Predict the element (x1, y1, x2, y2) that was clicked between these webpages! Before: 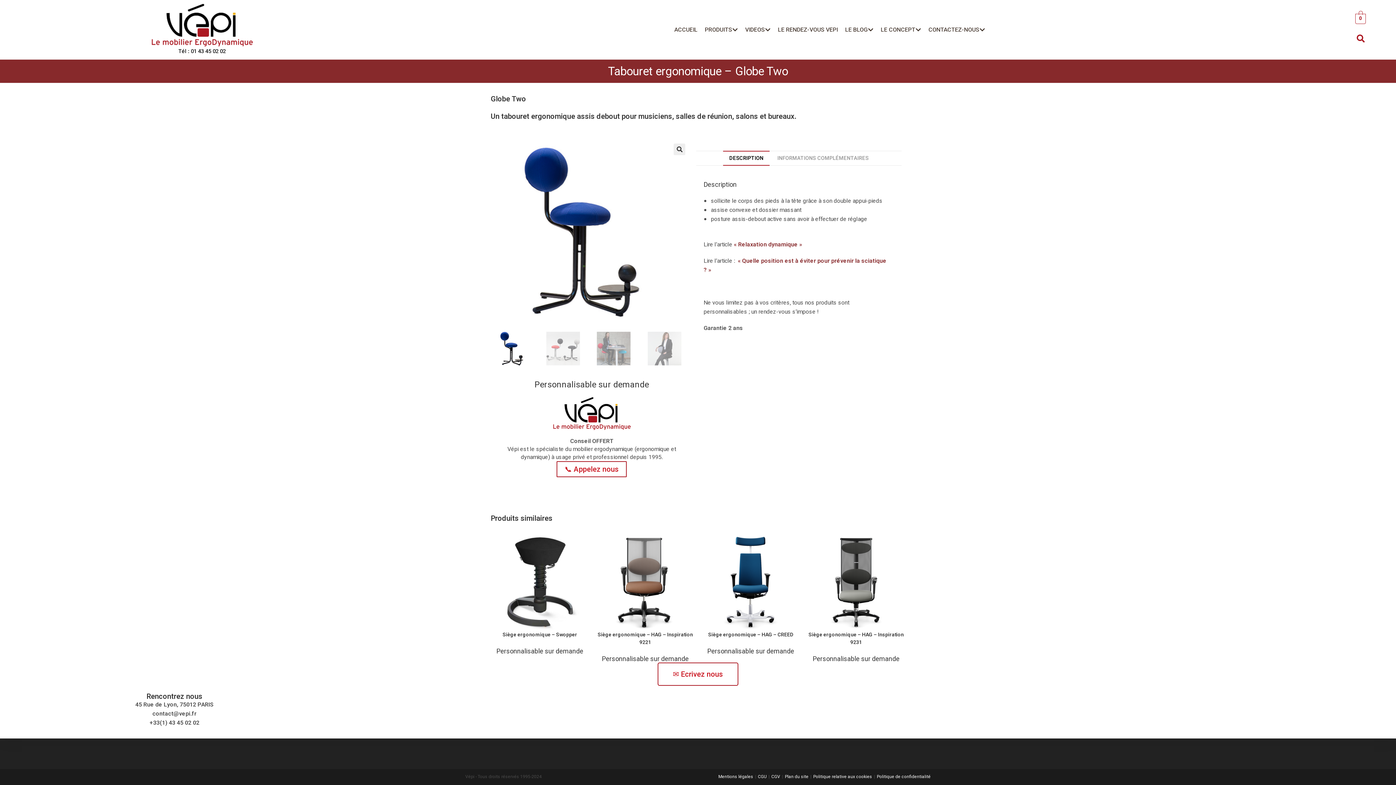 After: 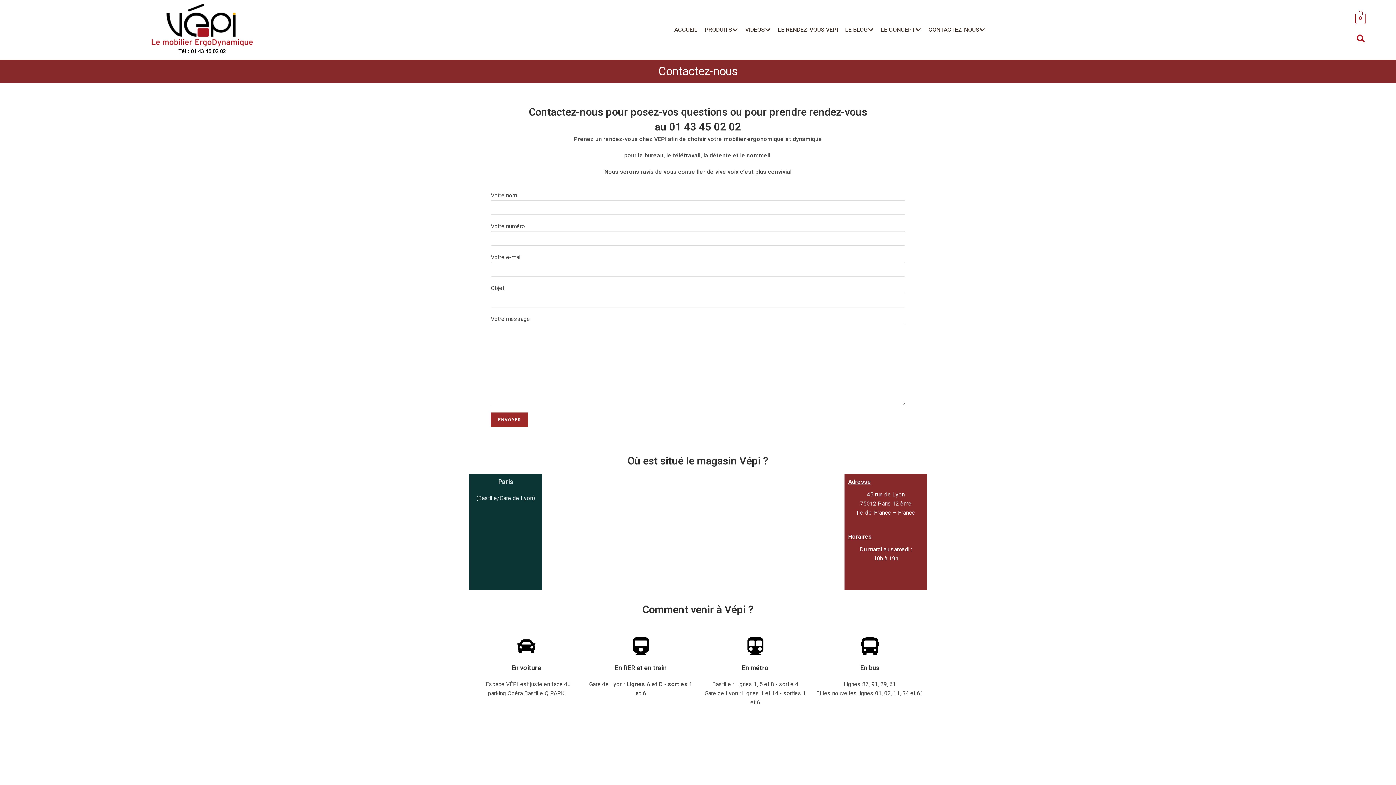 Action: bbox: (657, 662, 738, 686) label: ✉️ Ecrivez nous